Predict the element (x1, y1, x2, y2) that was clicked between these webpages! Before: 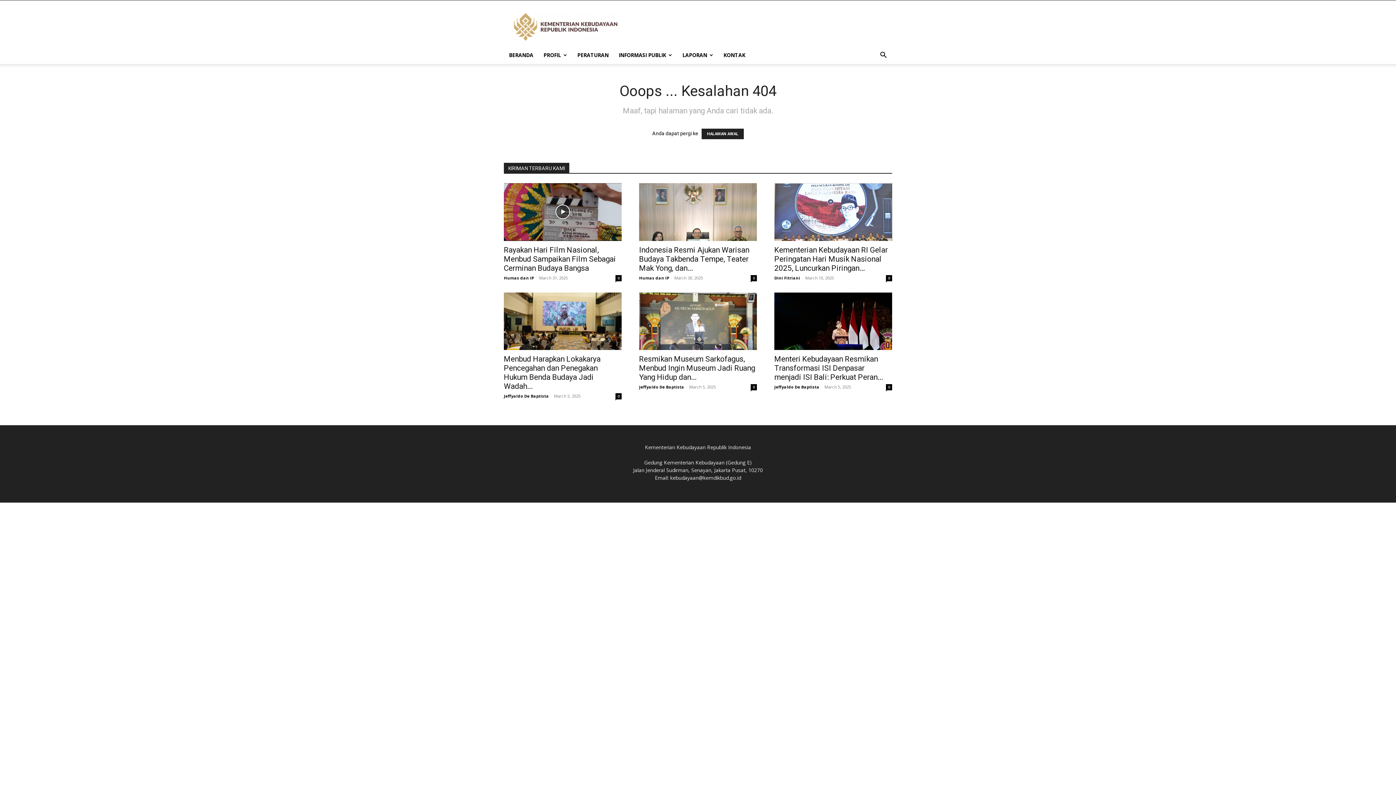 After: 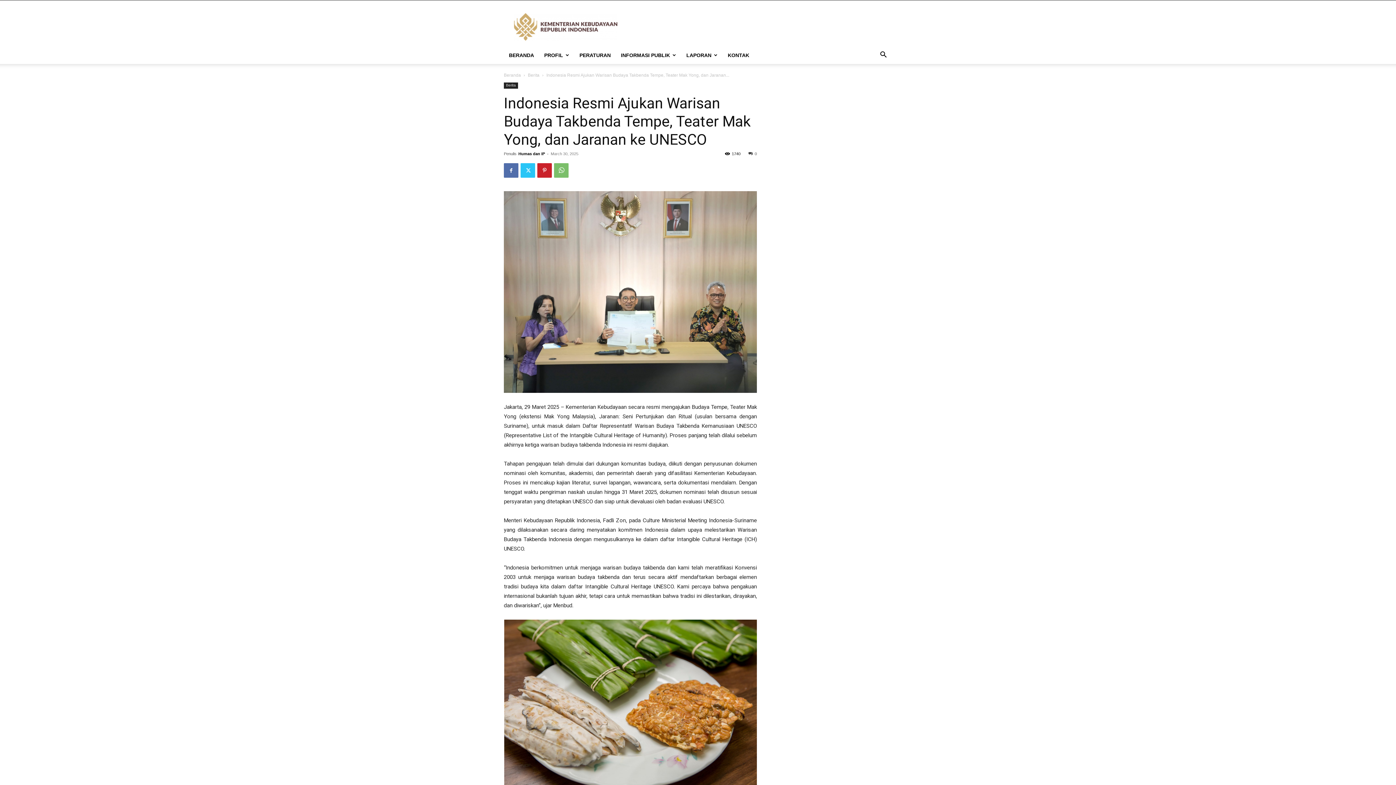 Action: bbox: (750, 275, 757, 281) label: 0